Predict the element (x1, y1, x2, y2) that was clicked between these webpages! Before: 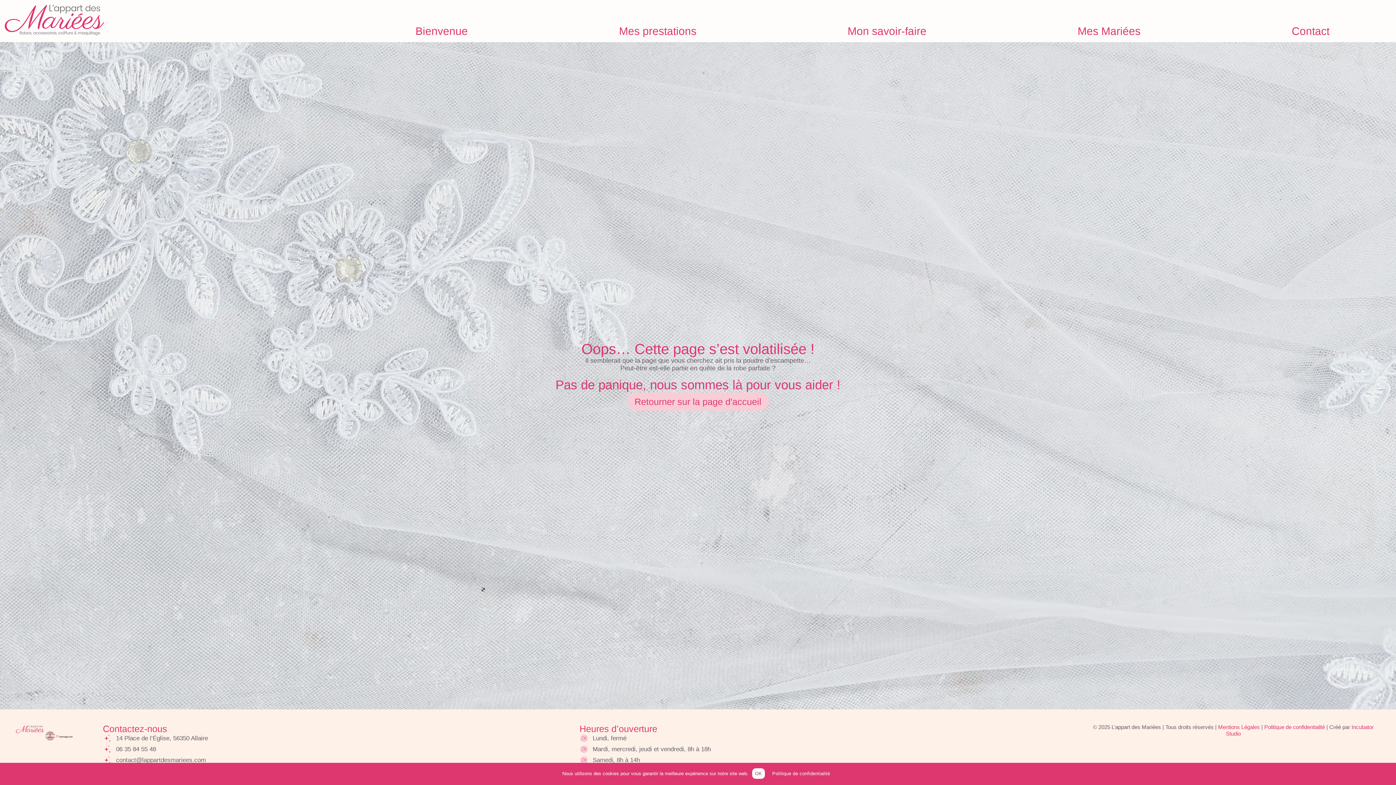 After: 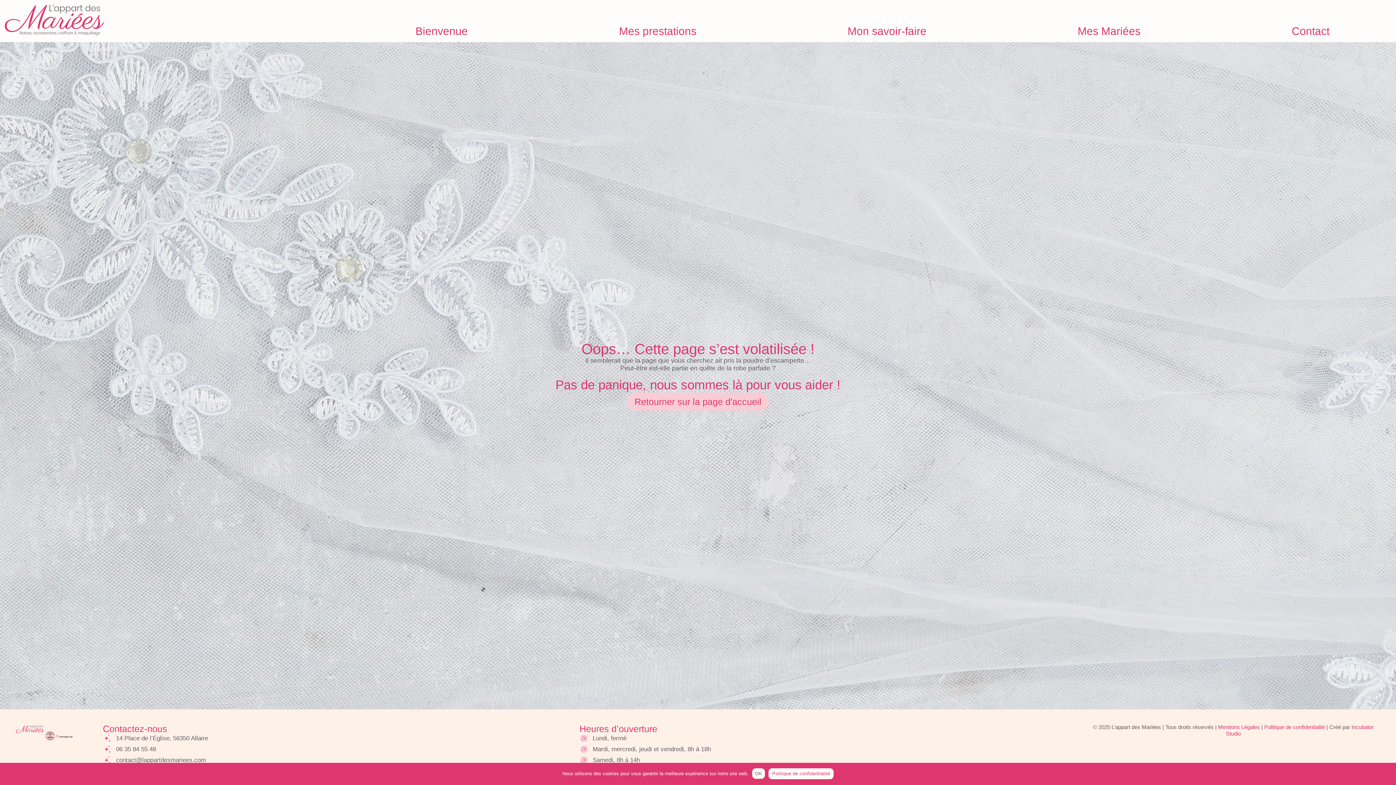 Action: label: Politique de confidentialité bbox: (768, 768, 833, 779)